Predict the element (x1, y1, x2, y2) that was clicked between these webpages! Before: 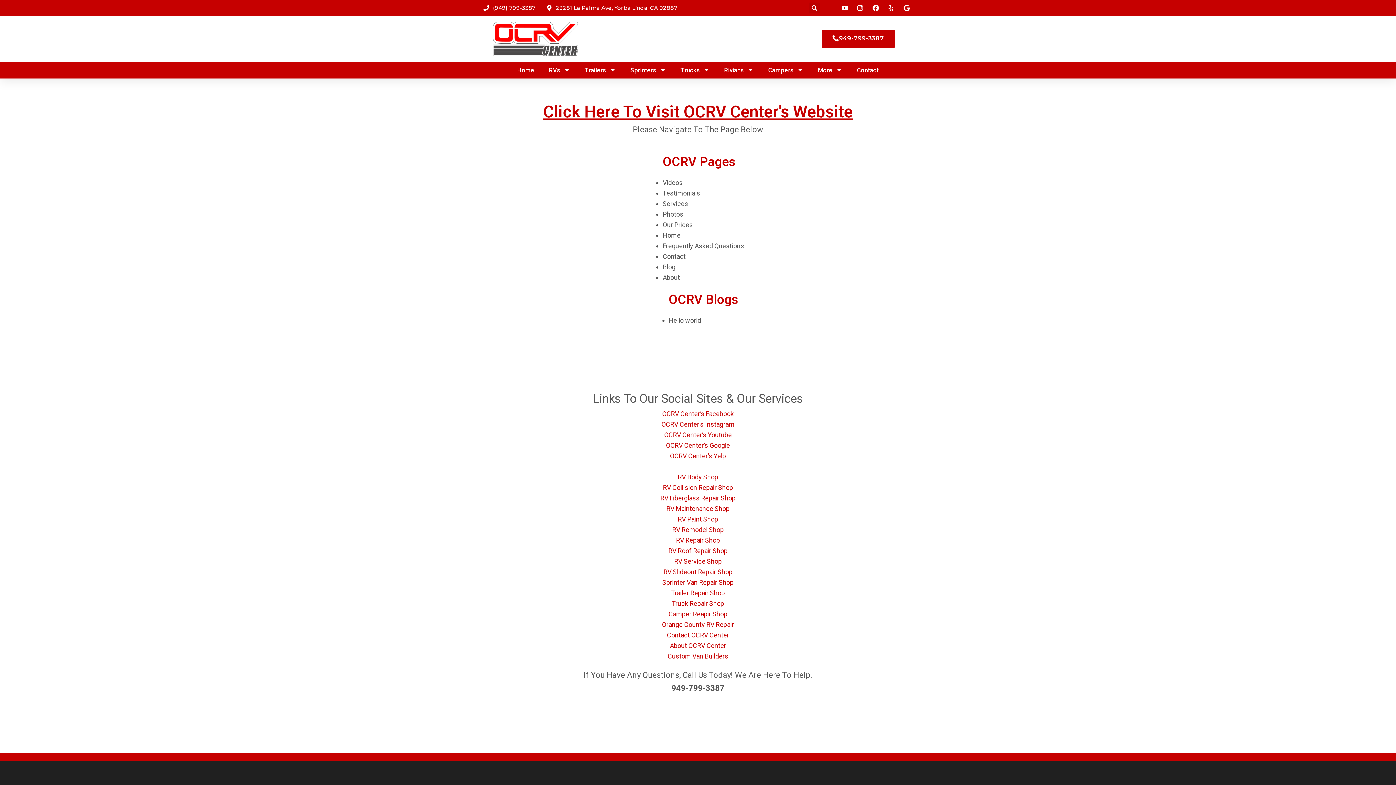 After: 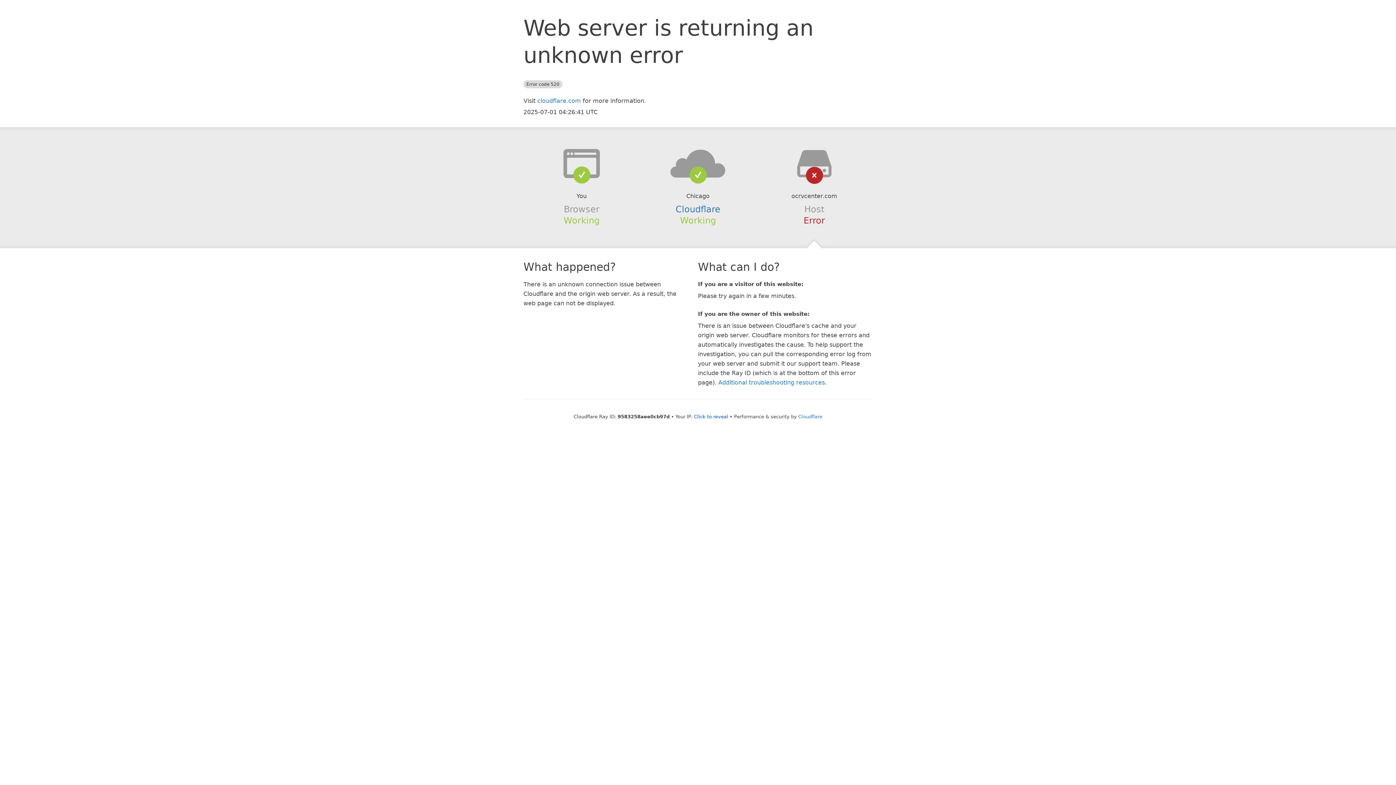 Action: bbox: (663, 568, 732, 576) label: RV Slideout Repair Shop